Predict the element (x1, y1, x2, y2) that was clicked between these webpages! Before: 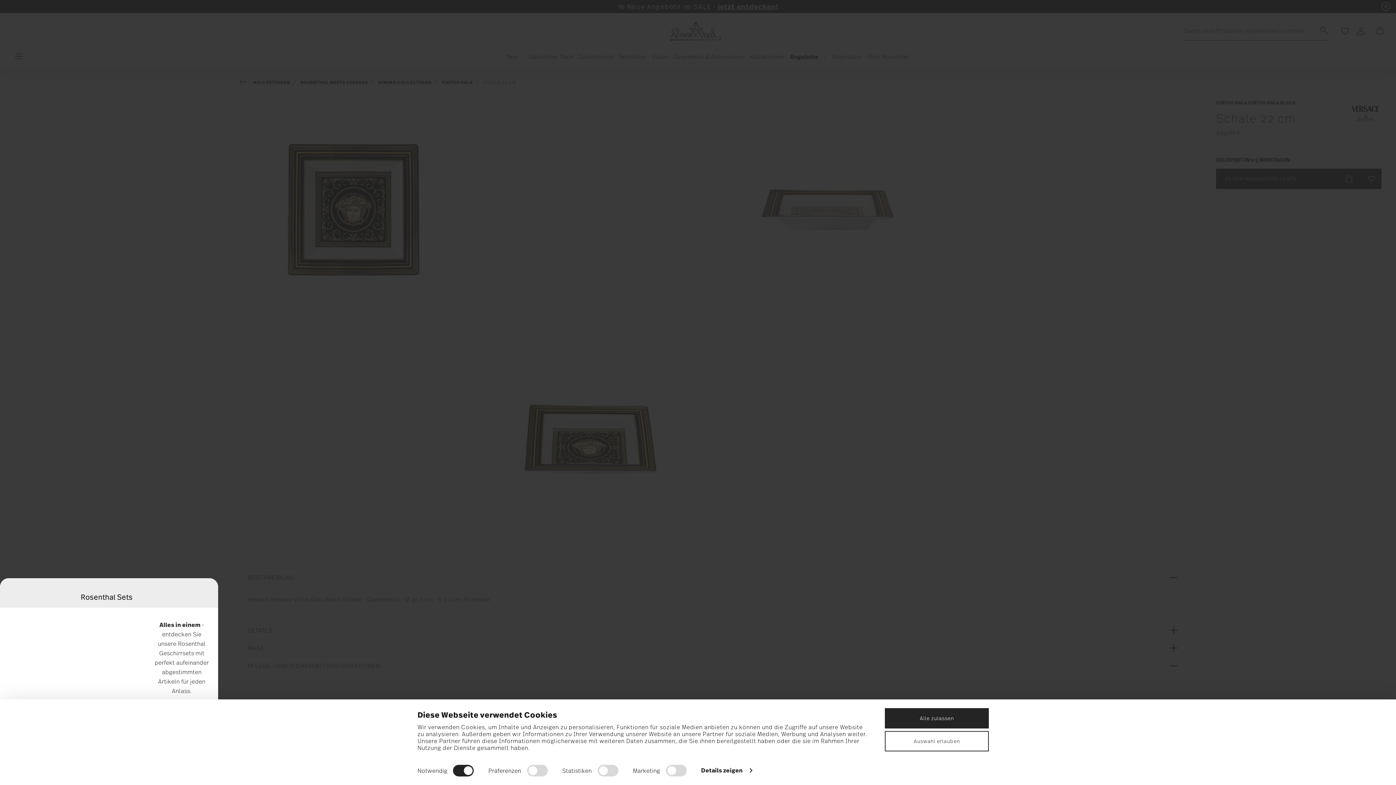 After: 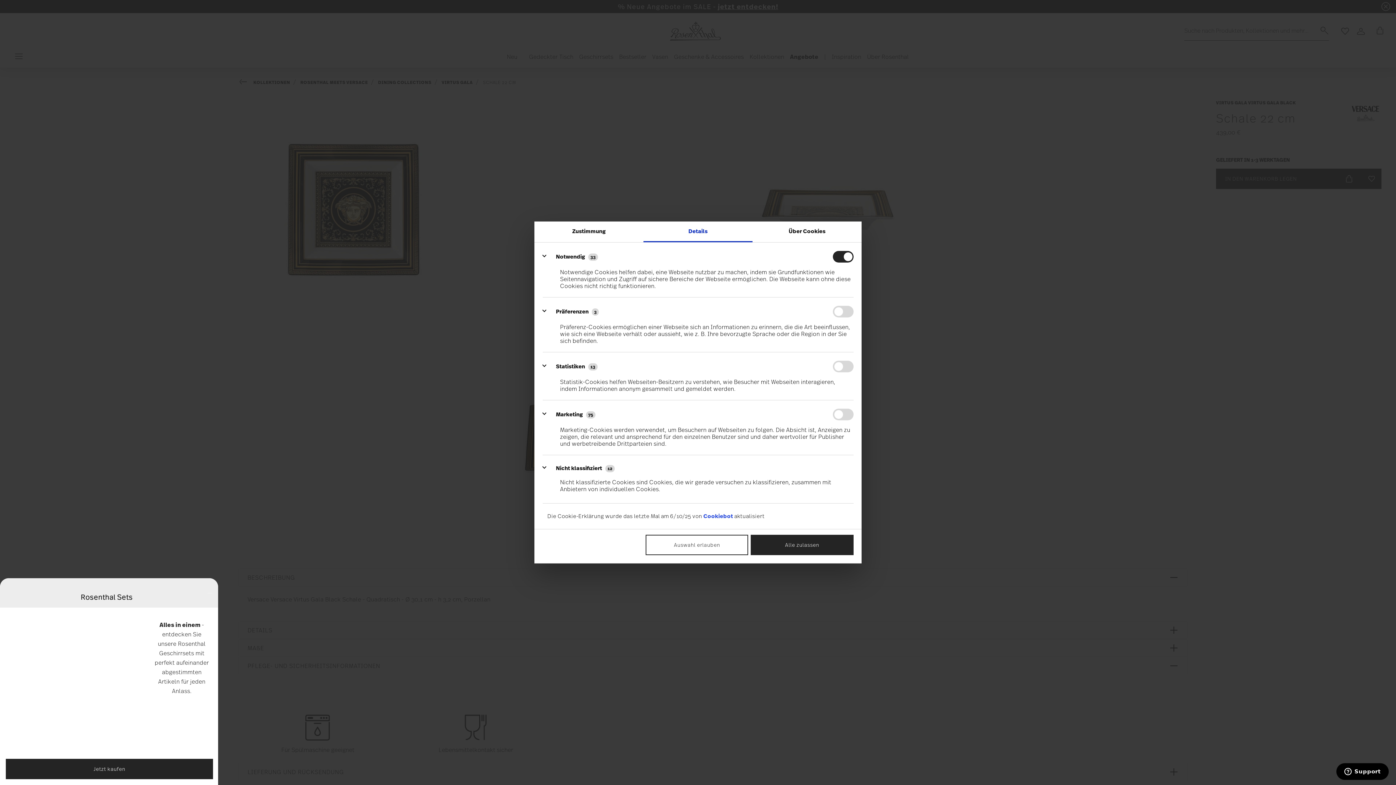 Action: label: Details zeigen bbox: (701, 765, 751, 776)